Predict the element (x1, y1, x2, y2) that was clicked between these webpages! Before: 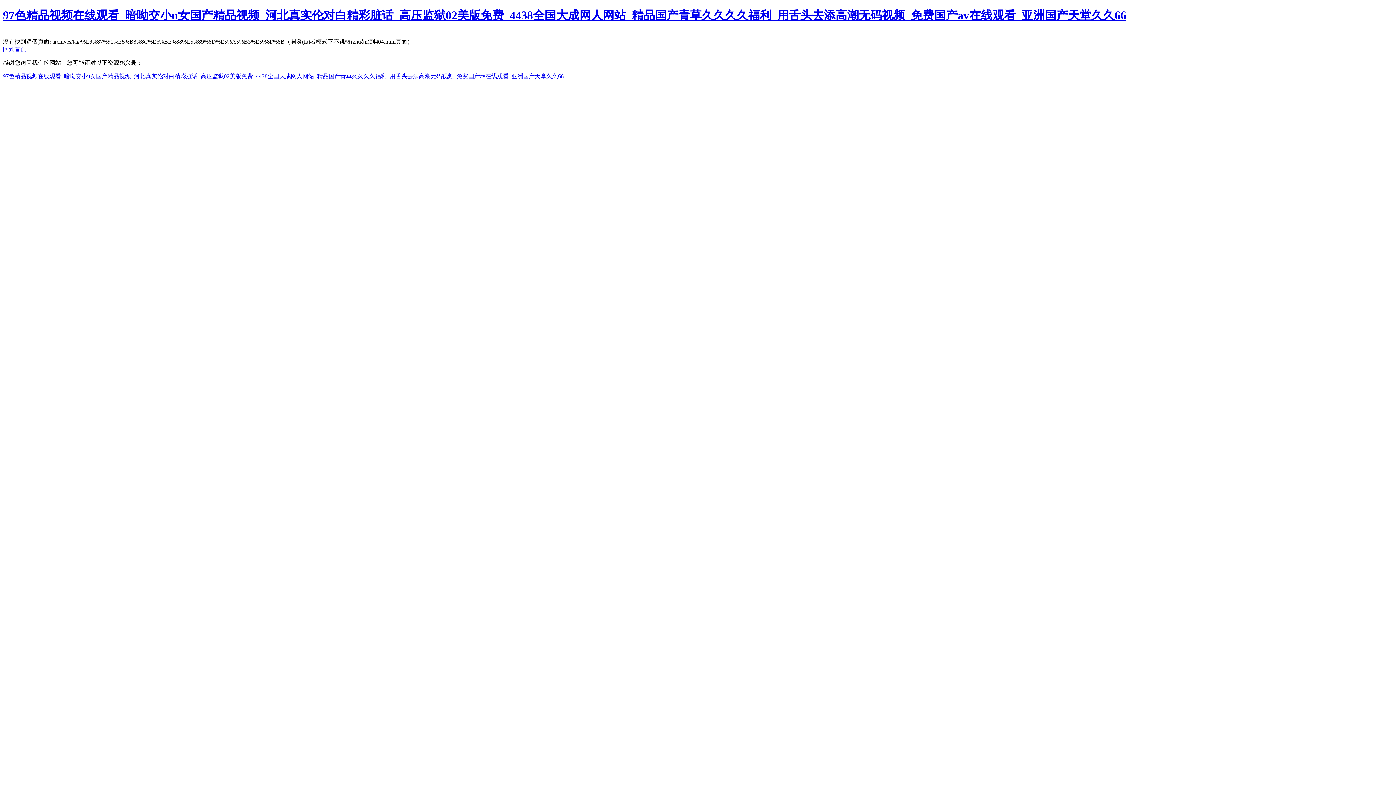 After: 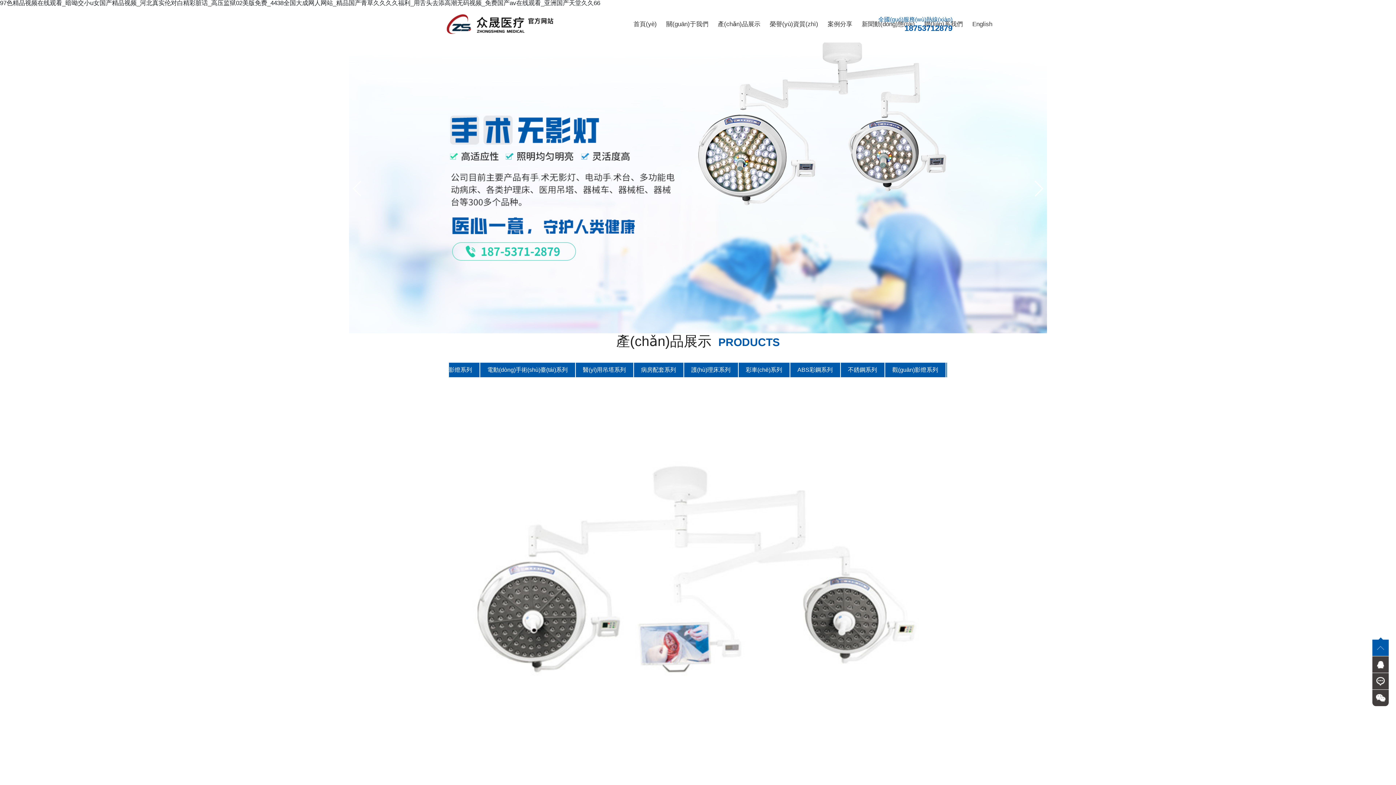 Action: label: 回到首頁 bbox: (2, 46, 26, 52)